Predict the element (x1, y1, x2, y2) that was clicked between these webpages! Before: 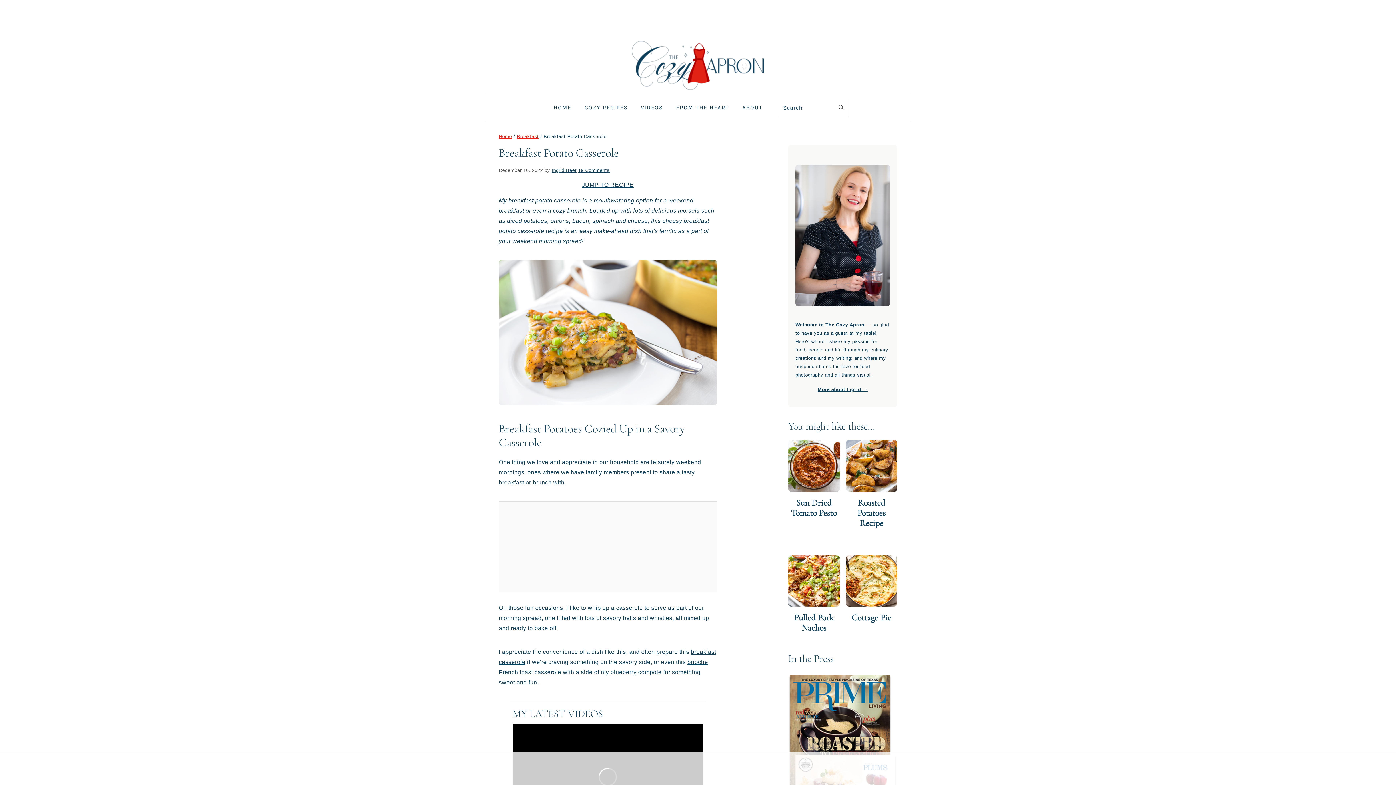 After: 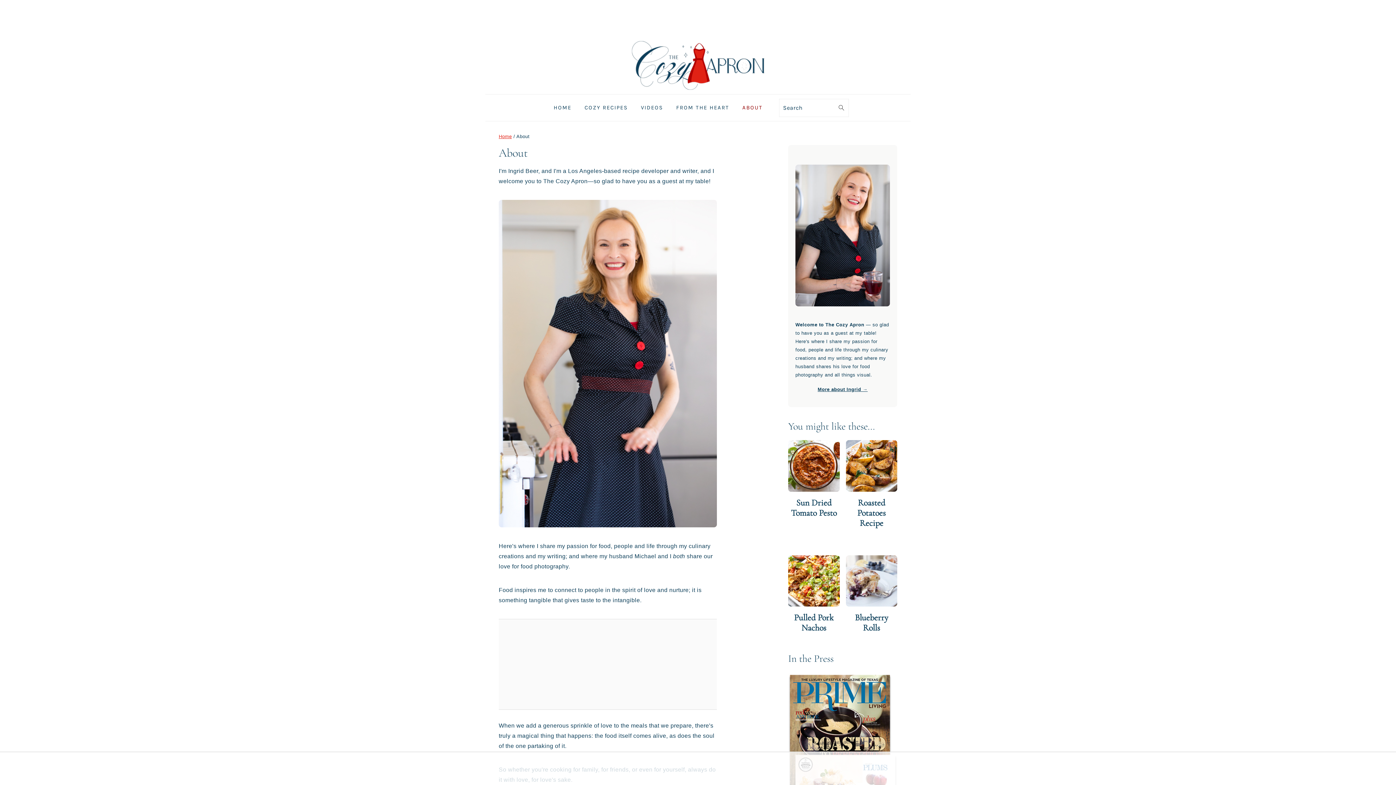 Action: label: ABOUT bbox: (736, 97, 769, 118)